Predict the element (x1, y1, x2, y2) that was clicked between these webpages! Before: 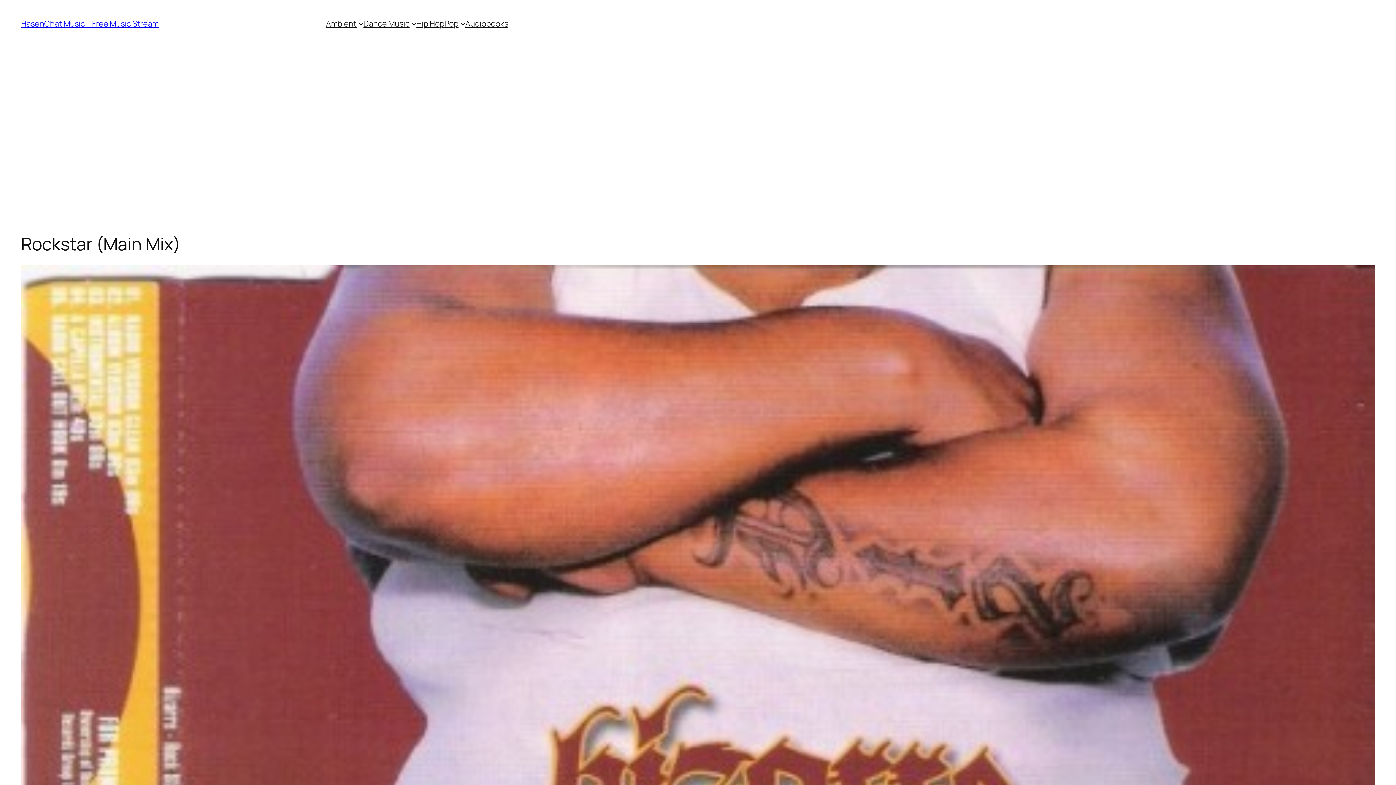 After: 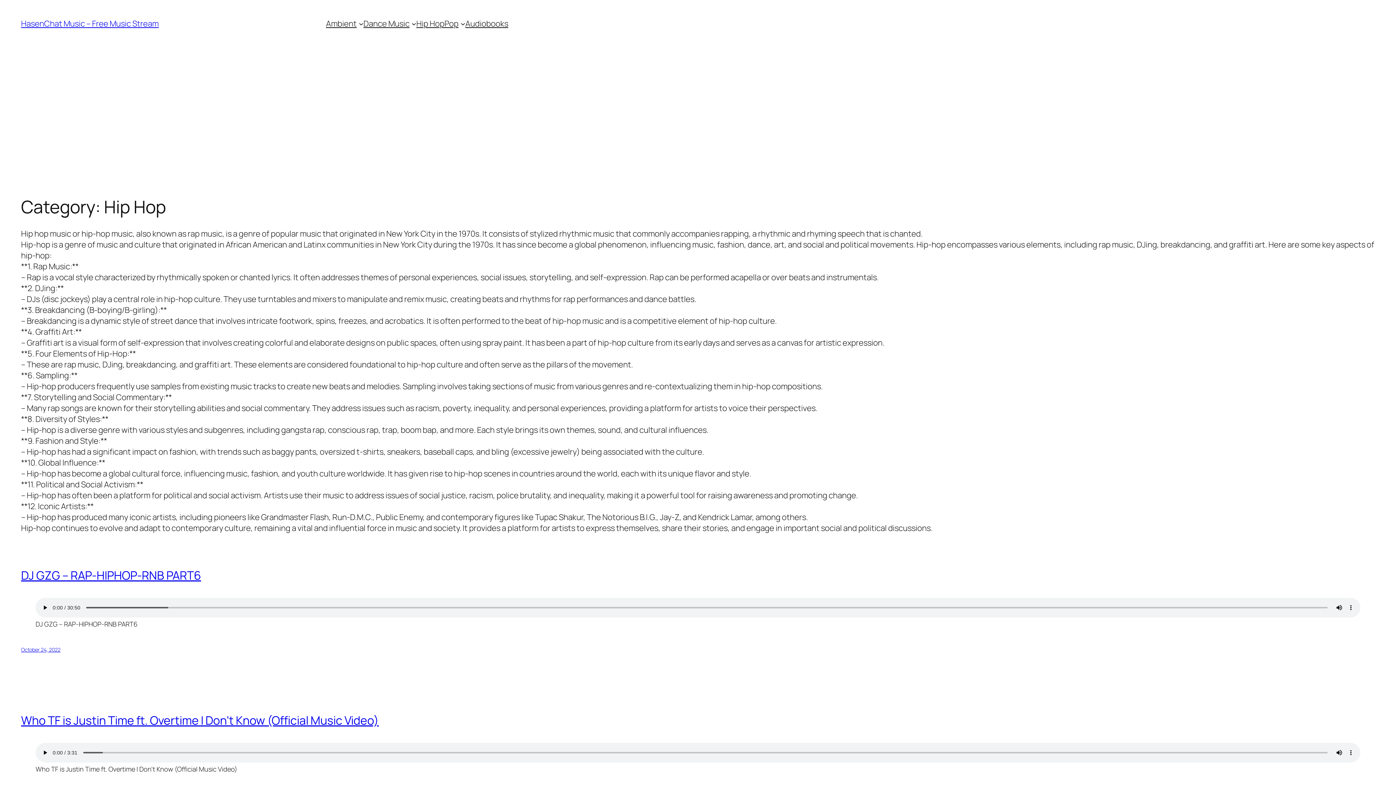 Action: bbox: (416, 18, 444, 29) label: Hip Hop